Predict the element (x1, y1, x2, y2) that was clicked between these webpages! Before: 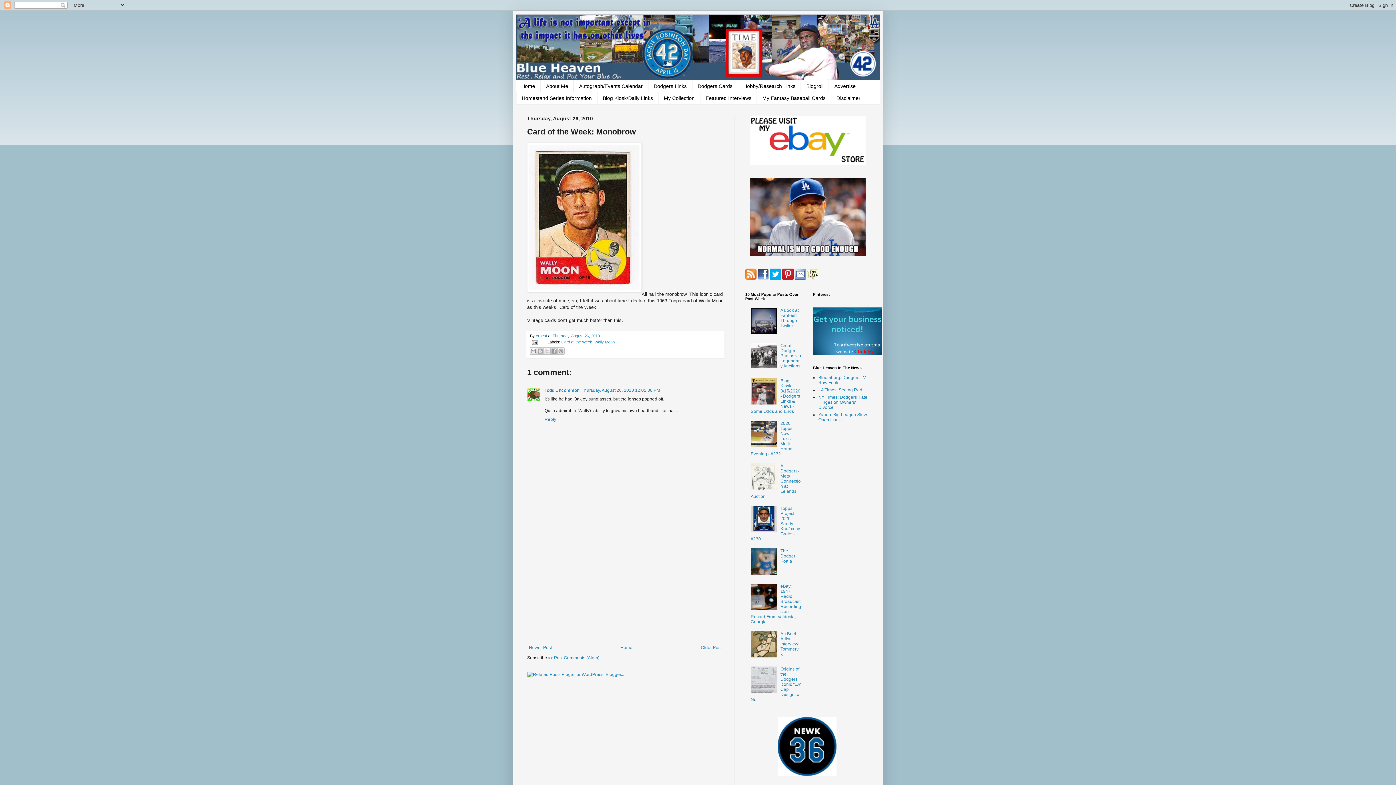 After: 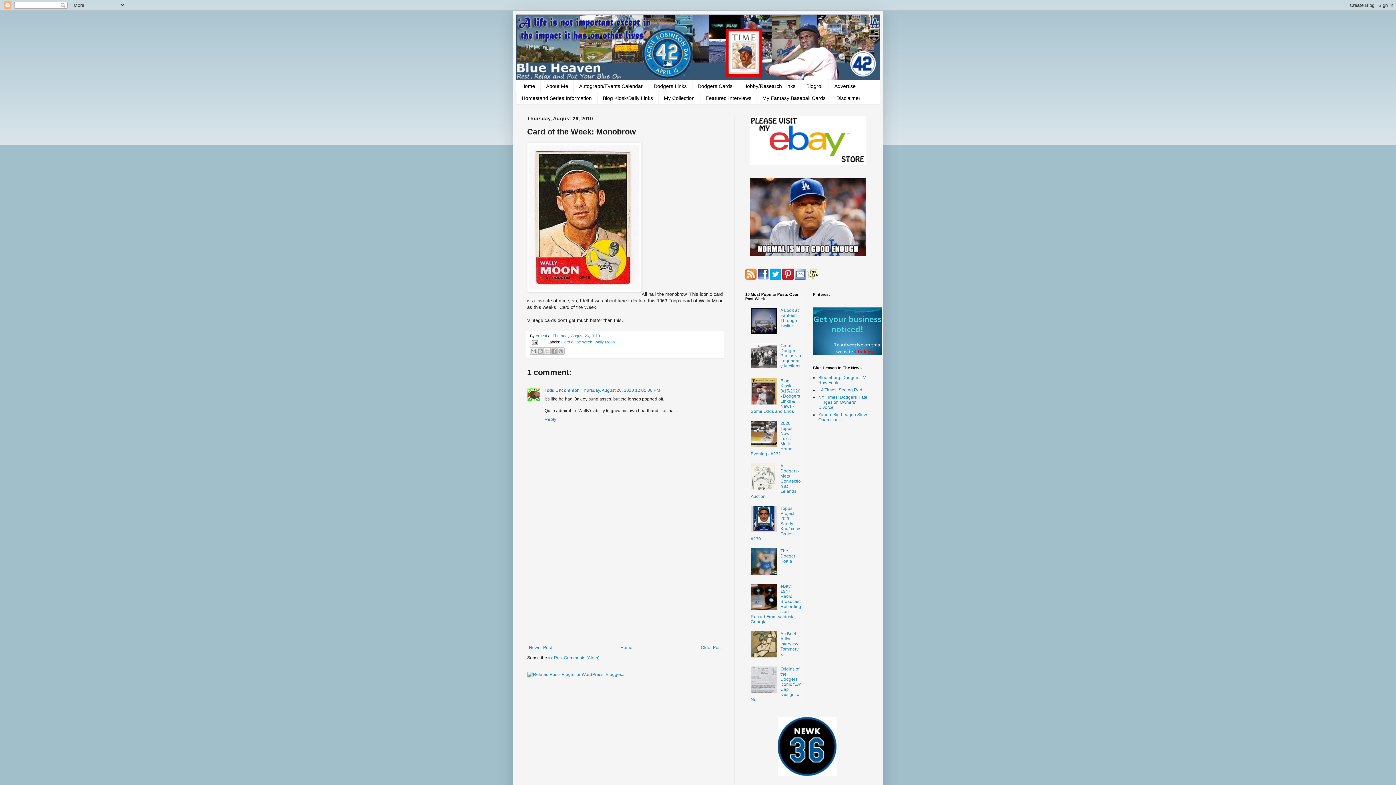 Action: bbox: (813, 307, 869, 354)